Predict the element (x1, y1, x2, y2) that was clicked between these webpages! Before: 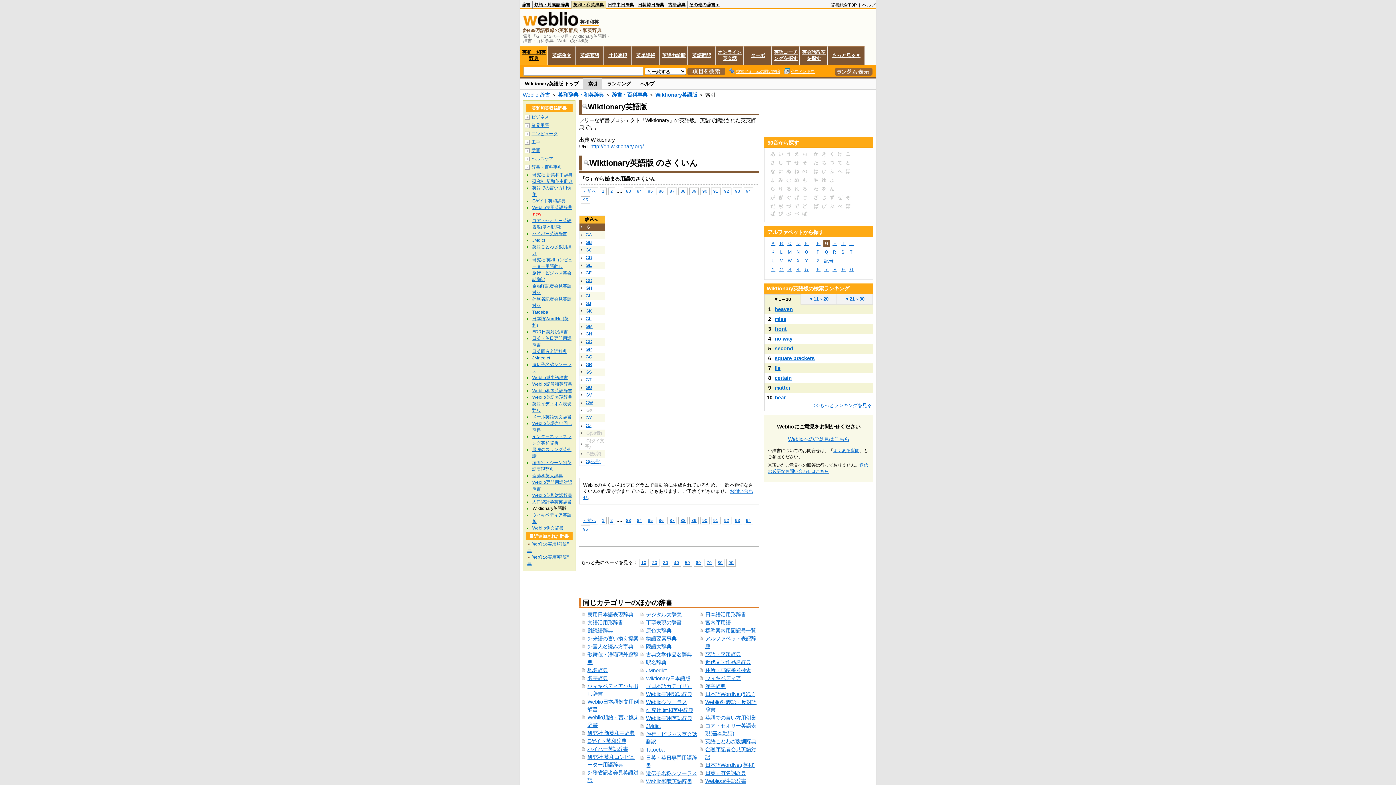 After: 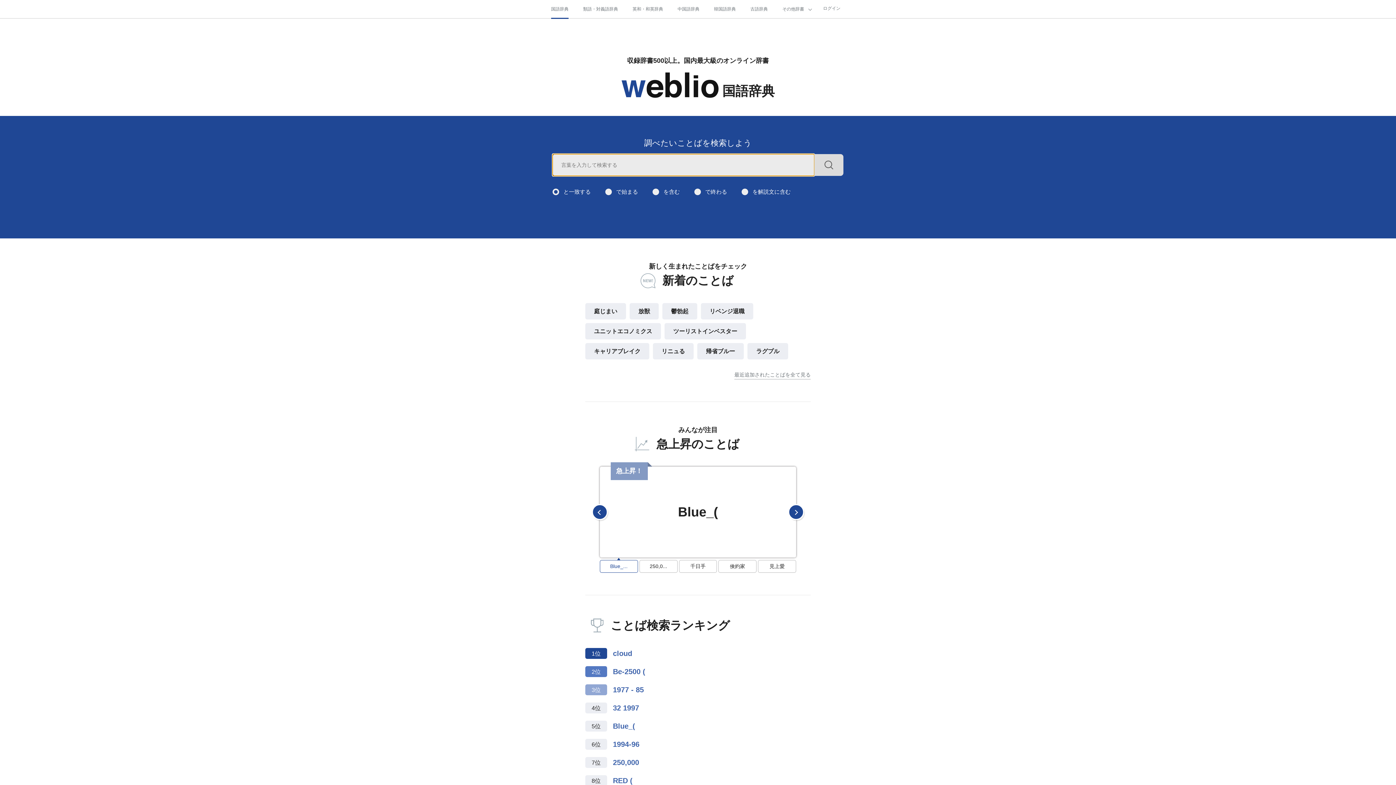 Action: bbox: (521, 2, 530, 6) label: 辞書